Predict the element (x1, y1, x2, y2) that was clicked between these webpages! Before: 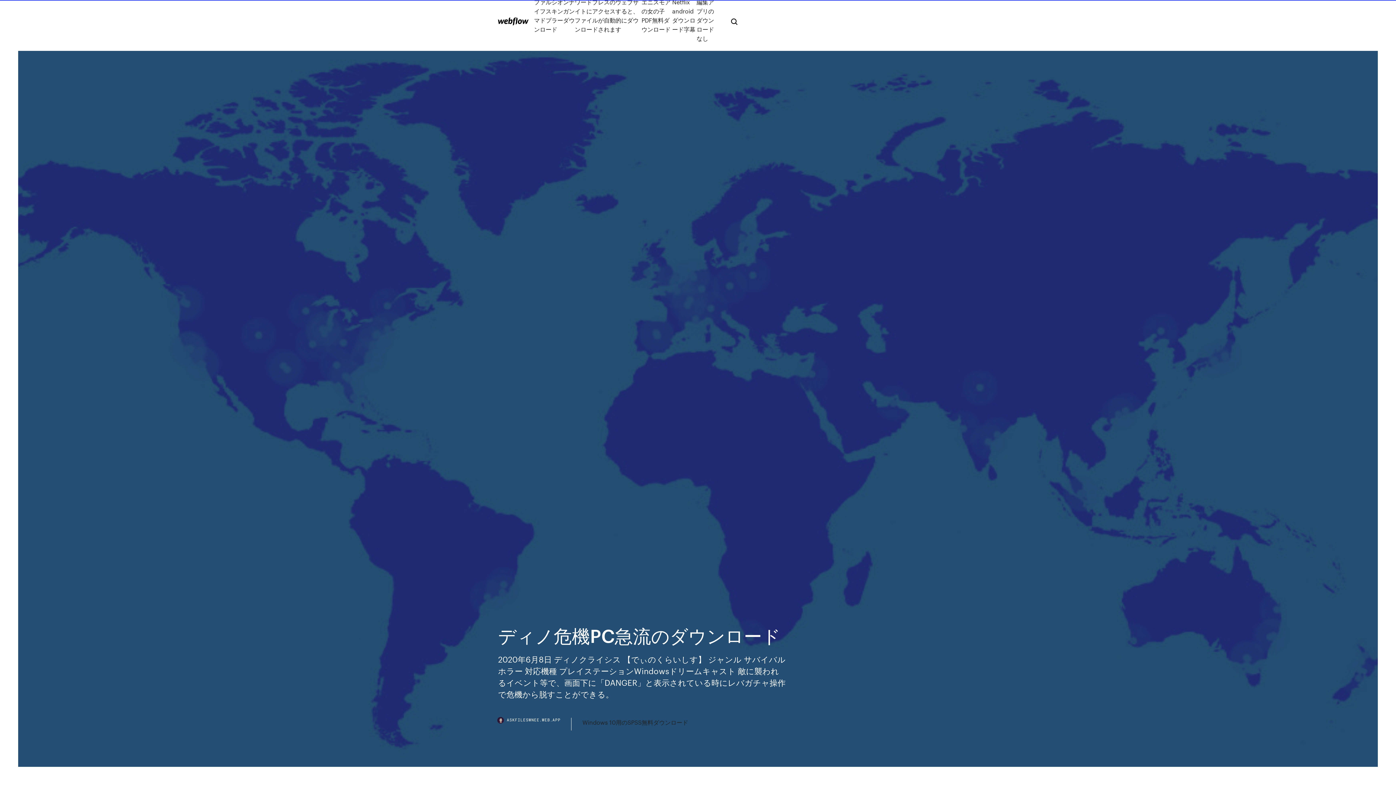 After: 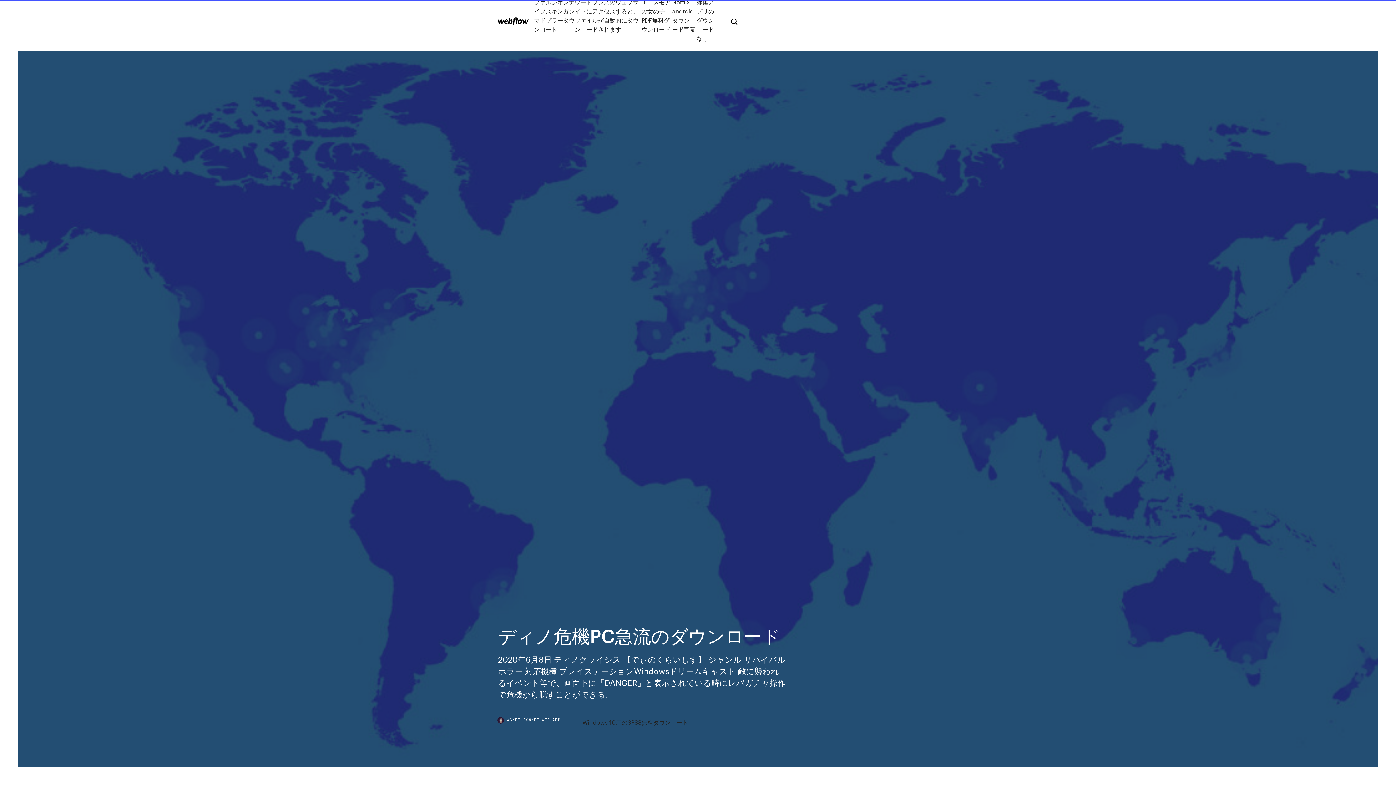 Action: label: ASKFILESWNEE.WEB.APP bbox: (498, 718, 571, 730)